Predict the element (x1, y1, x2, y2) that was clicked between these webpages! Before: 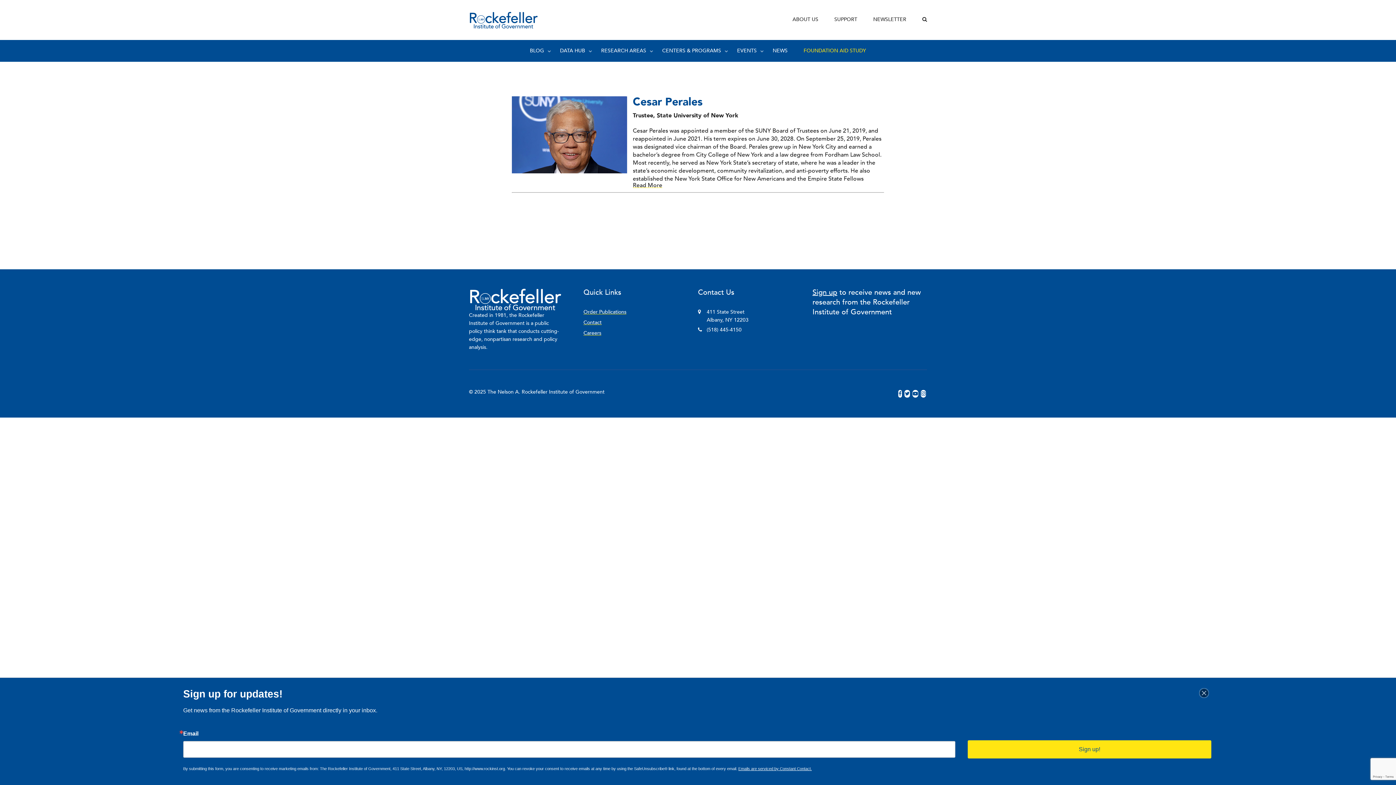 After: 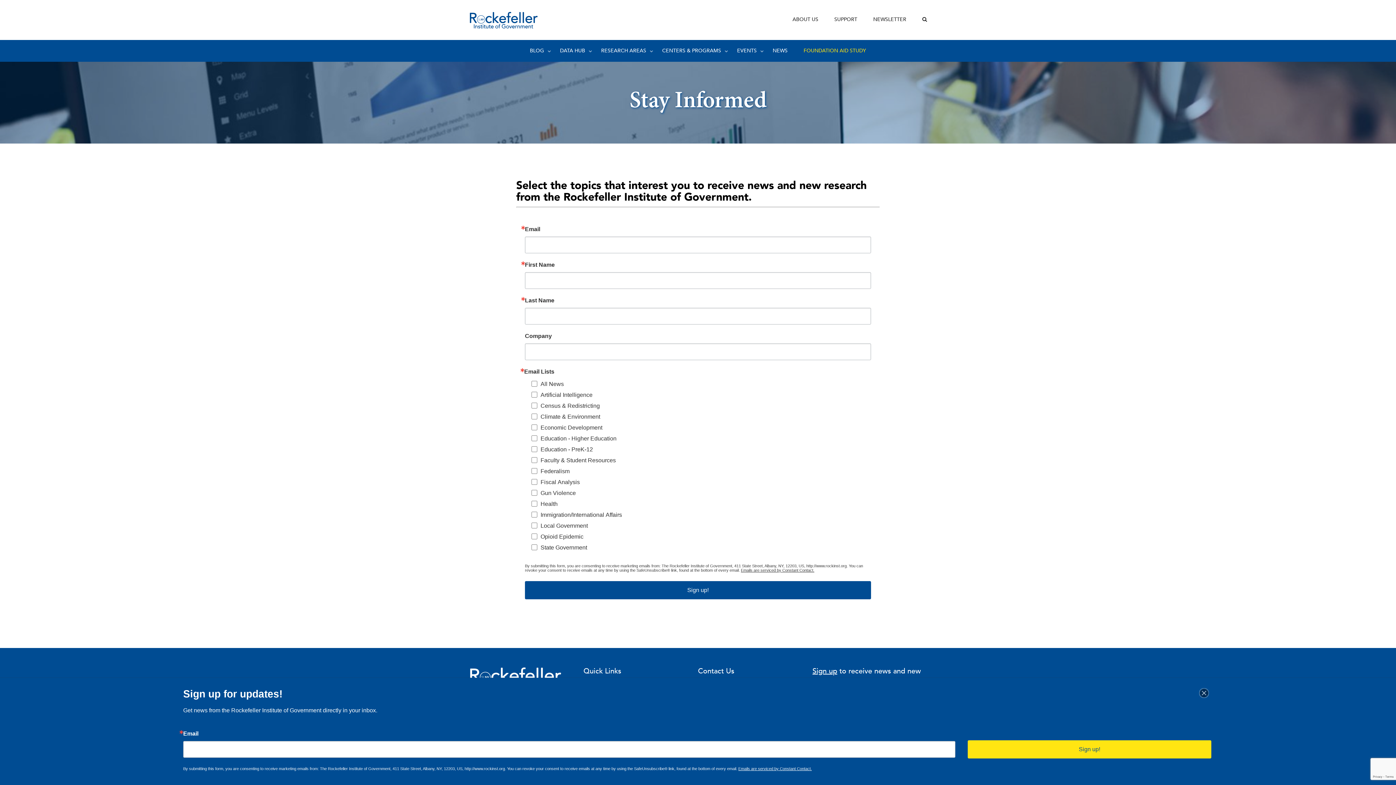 Action: bbox: (873, 16, 906, 22) label: NEWSLETTER